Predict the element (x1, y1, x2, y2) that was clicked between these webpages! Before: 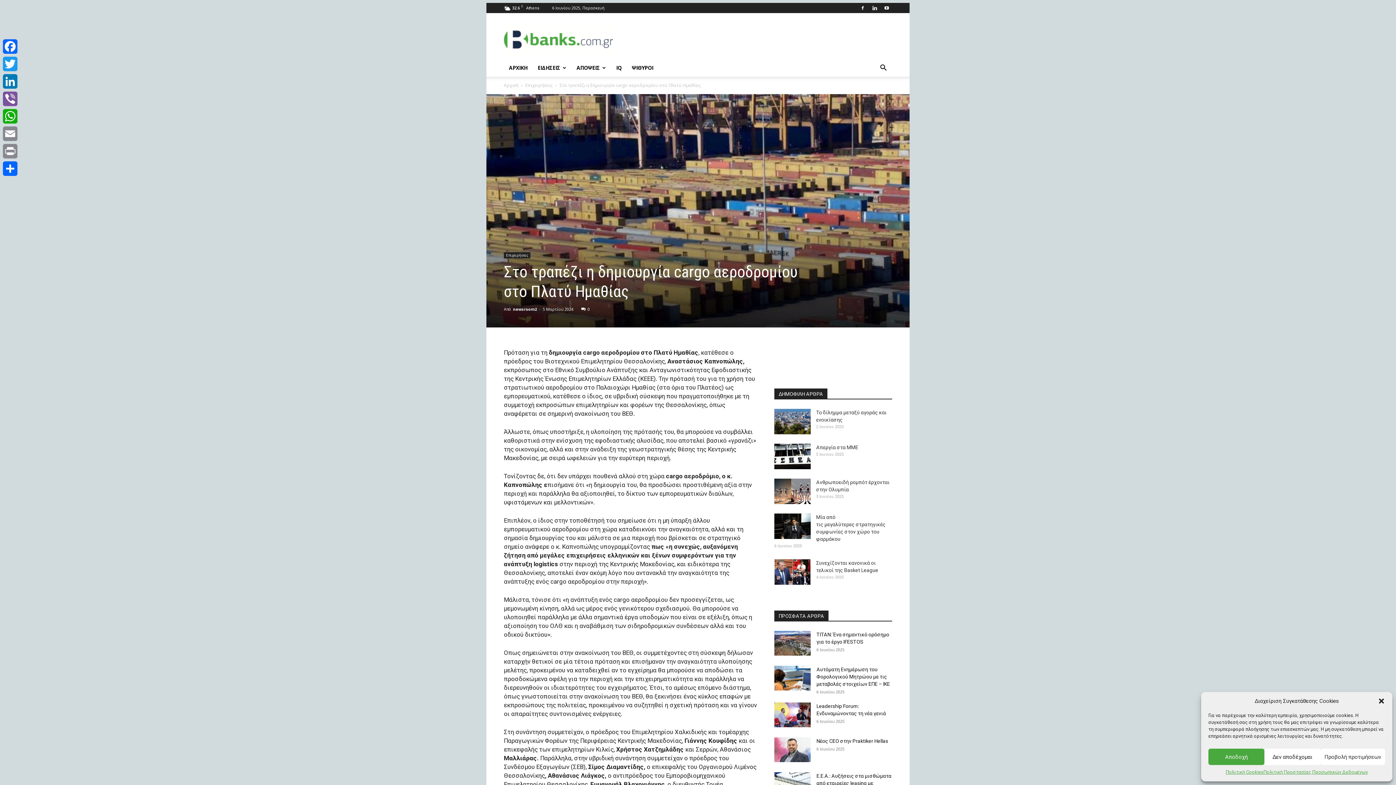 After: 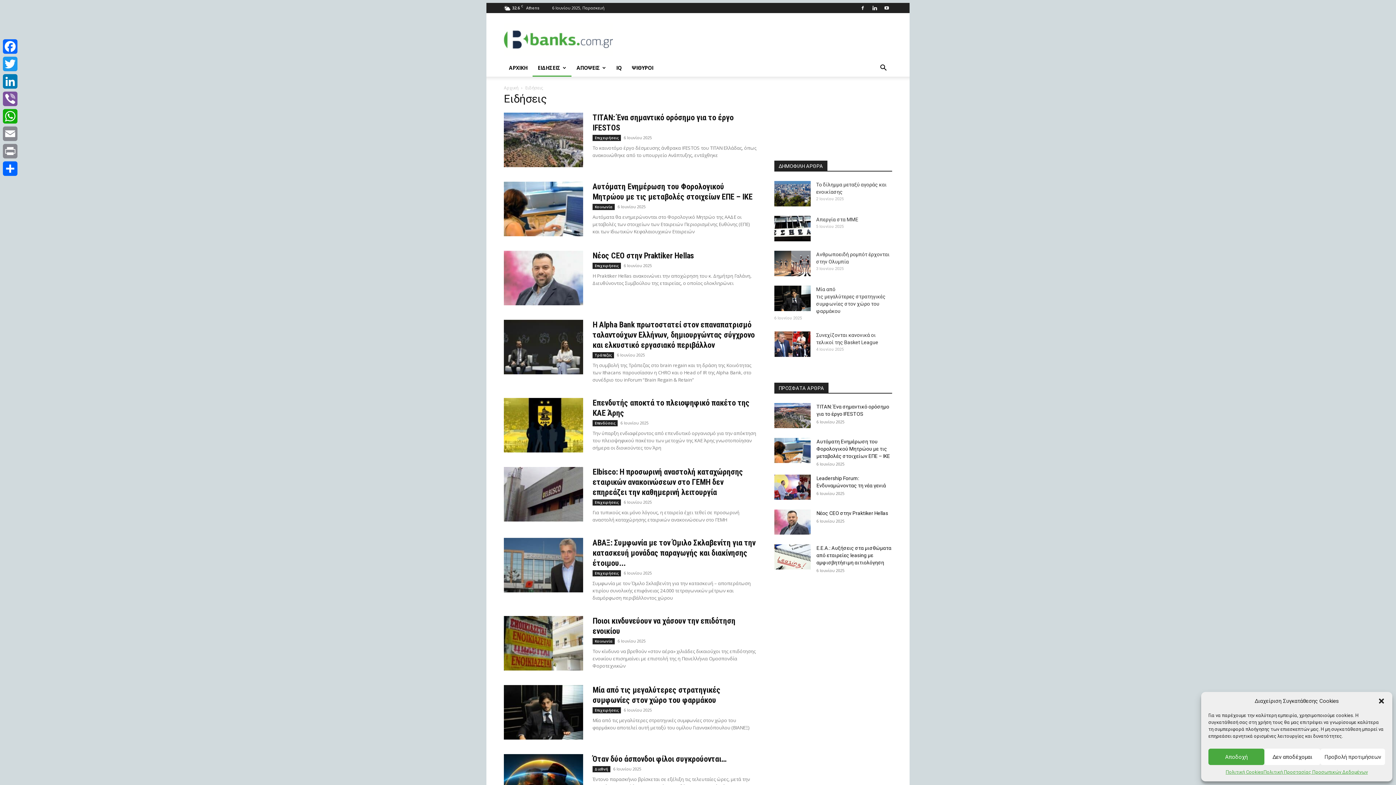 Action: bbox: (532, 59, 571, 76) label: ΕΙΔΗΣΕΙΣ